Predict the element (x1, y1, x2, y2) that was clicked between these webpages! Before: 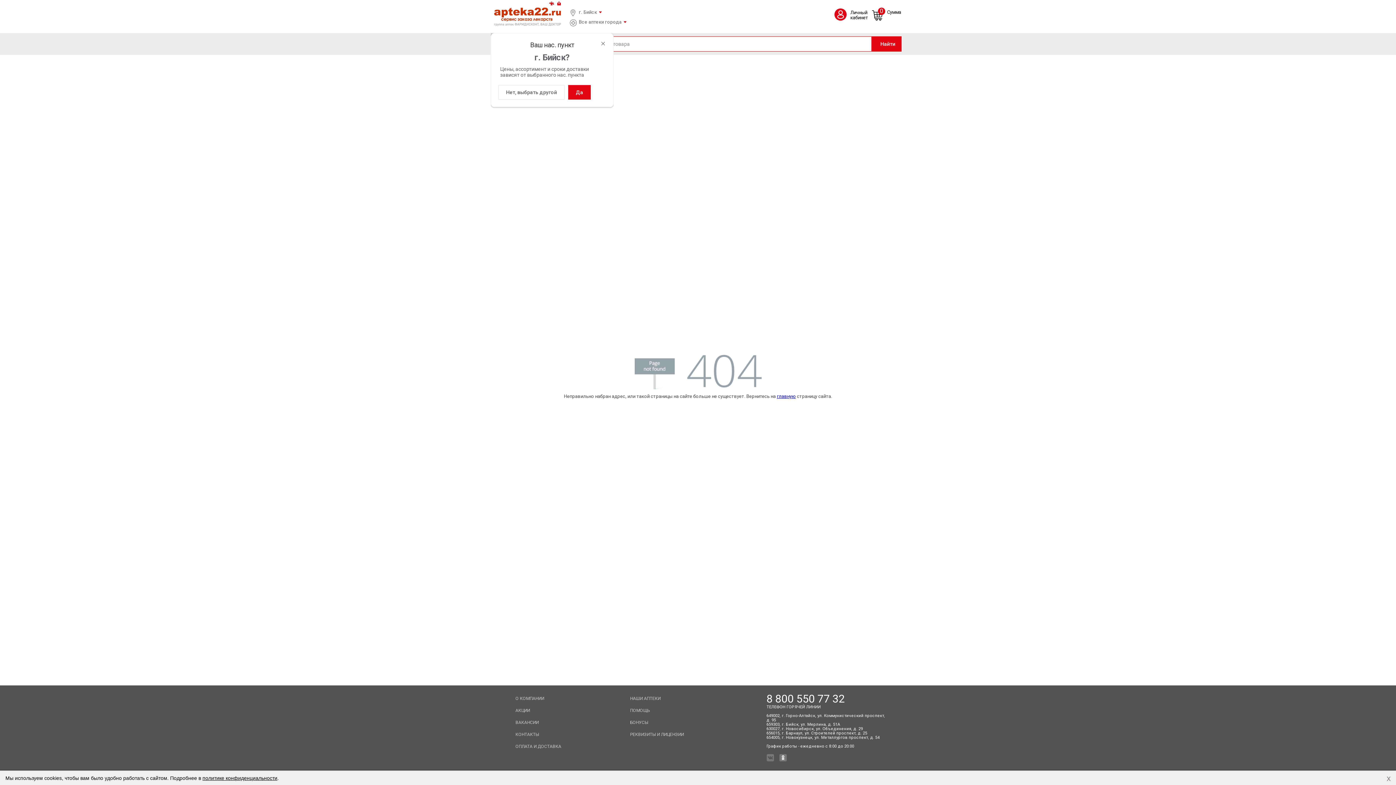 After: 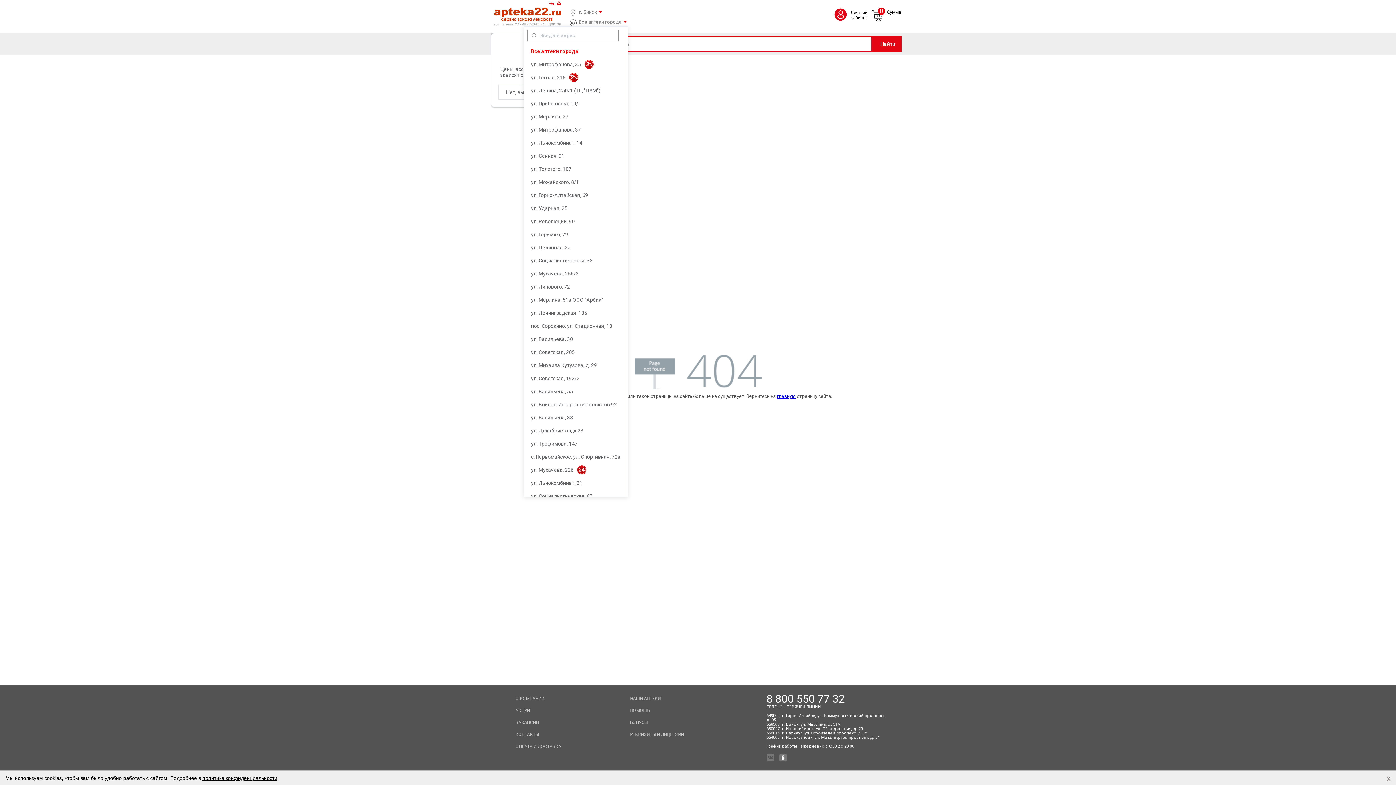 Action: bbox: (578, 18, 628, 25) label: Все аптеки города 